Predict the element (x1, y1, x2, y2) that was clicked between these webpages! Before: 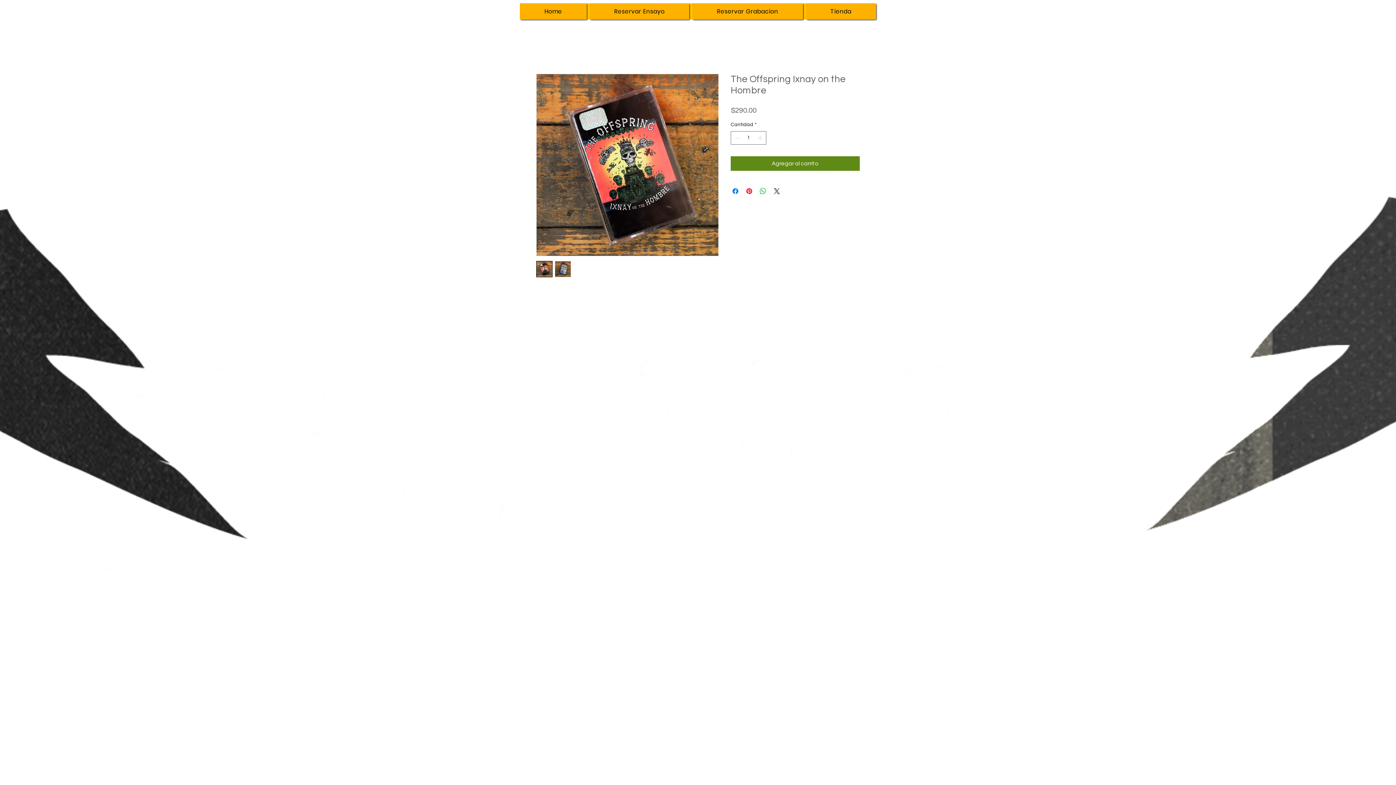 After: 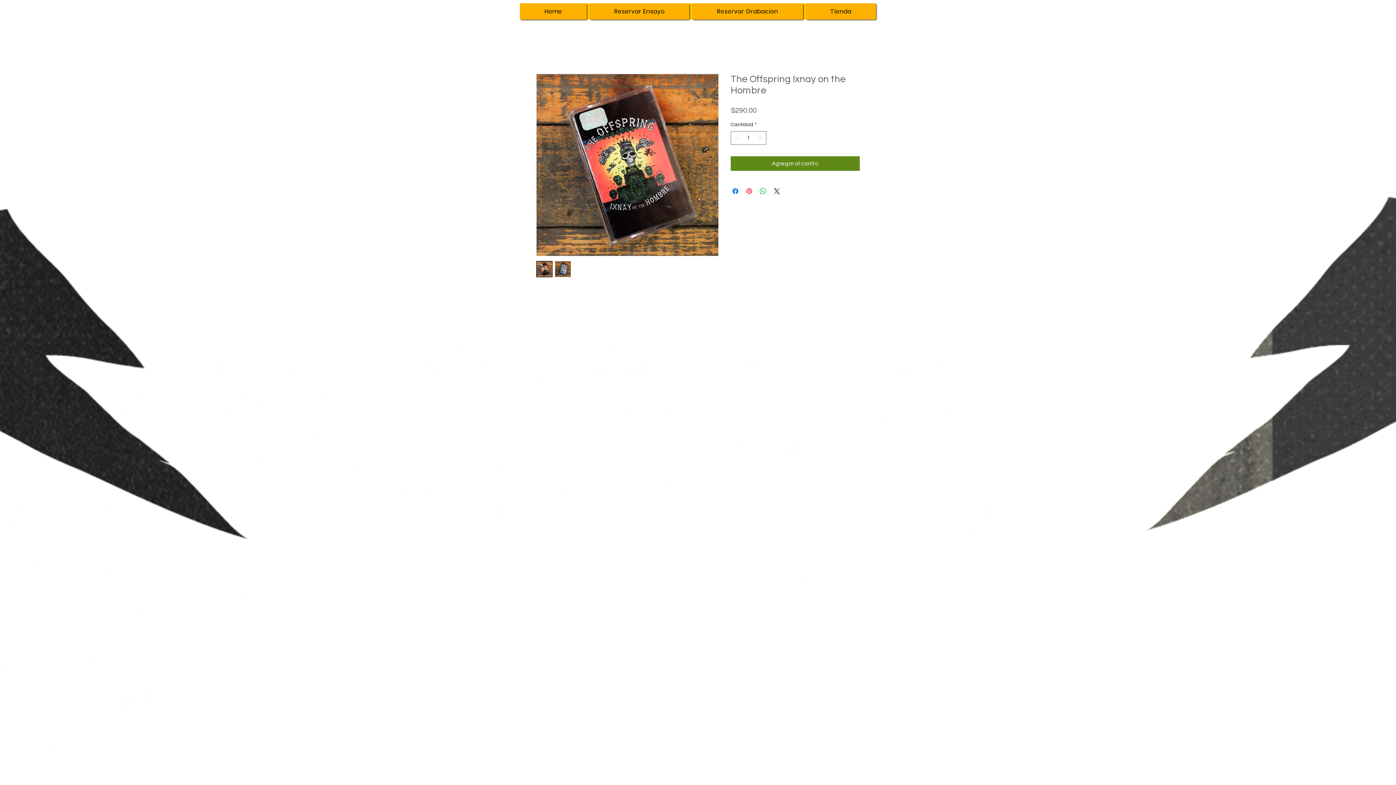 Action: label: Pin en Pinterest bbox: (745, 186, 753, 195)